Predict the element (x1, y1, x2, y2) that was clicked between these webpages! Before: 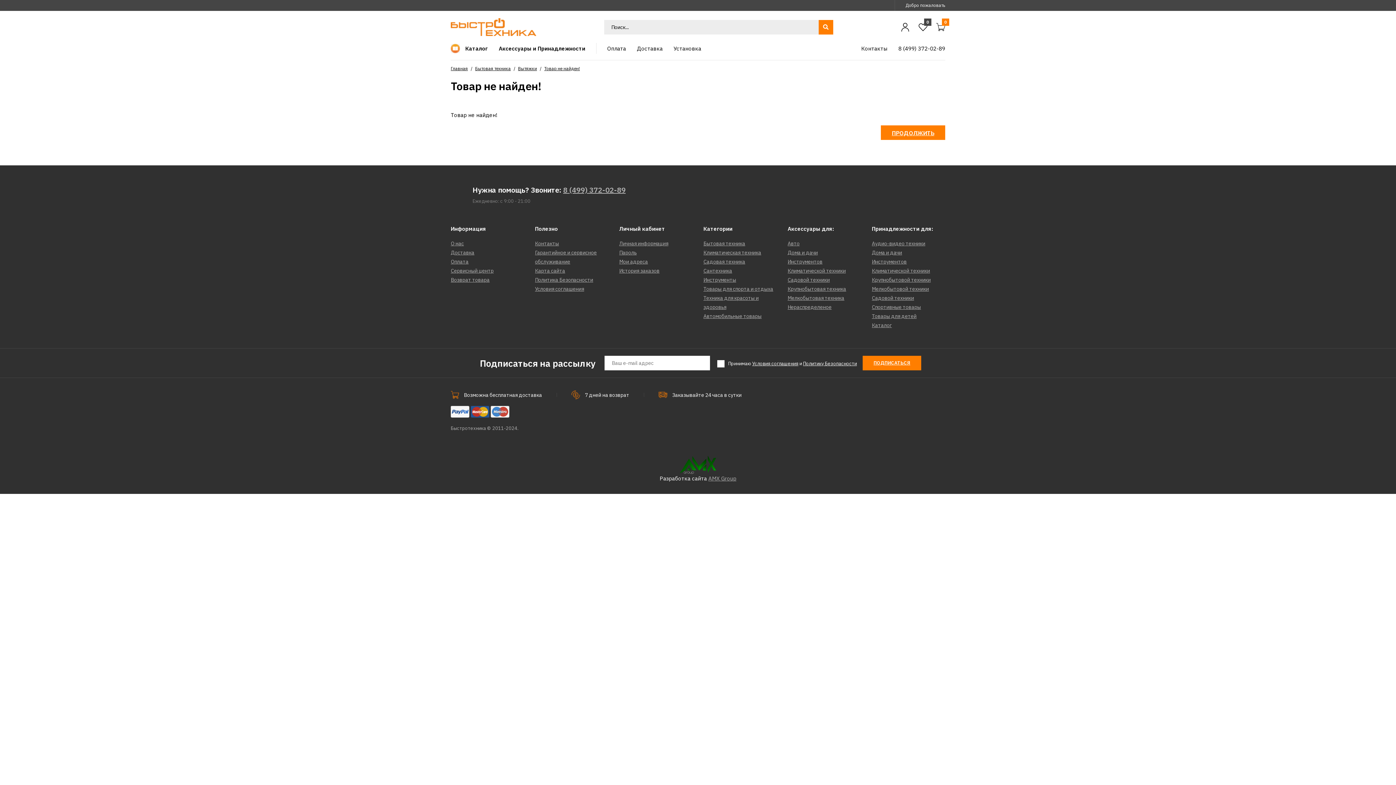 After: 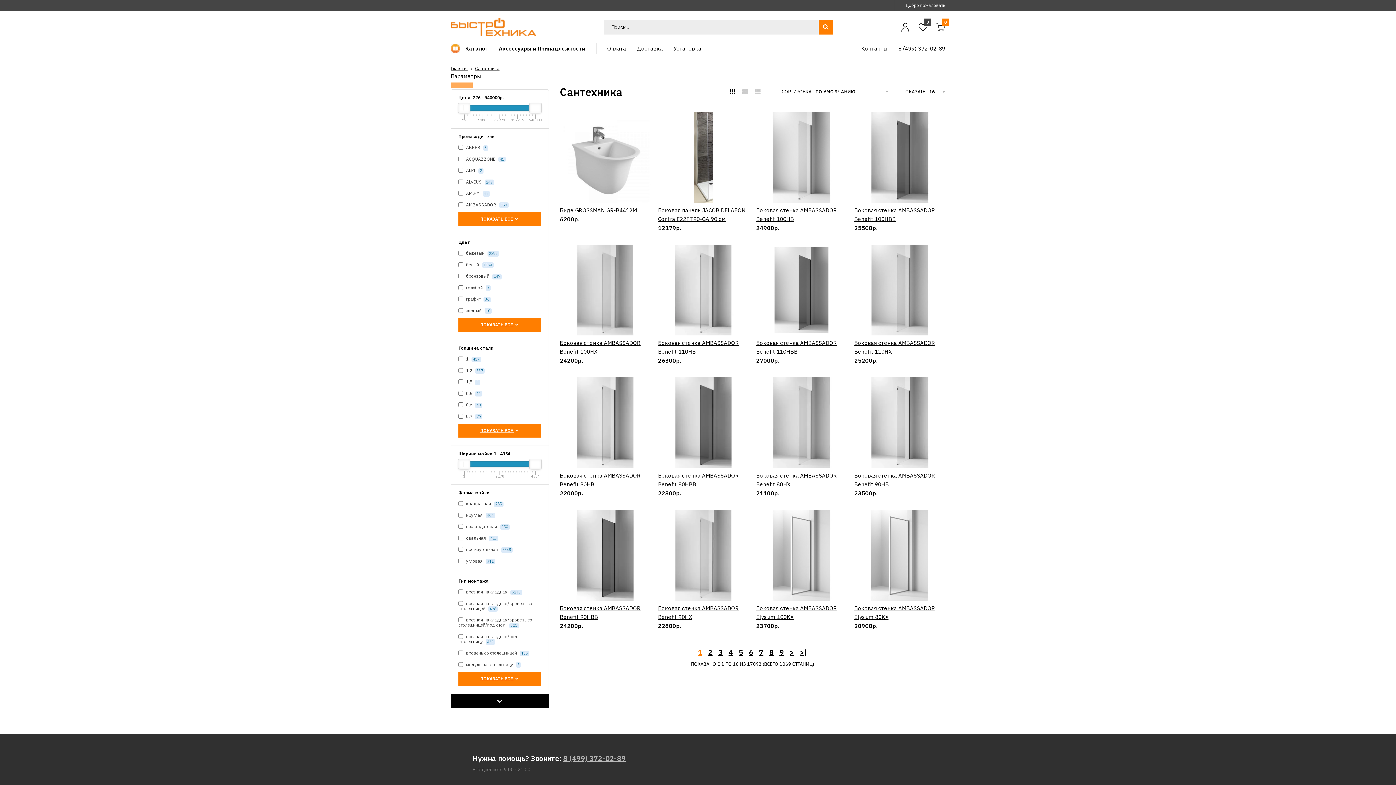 Action: label: Сантехника bbox: (703, 267, 732, 274)